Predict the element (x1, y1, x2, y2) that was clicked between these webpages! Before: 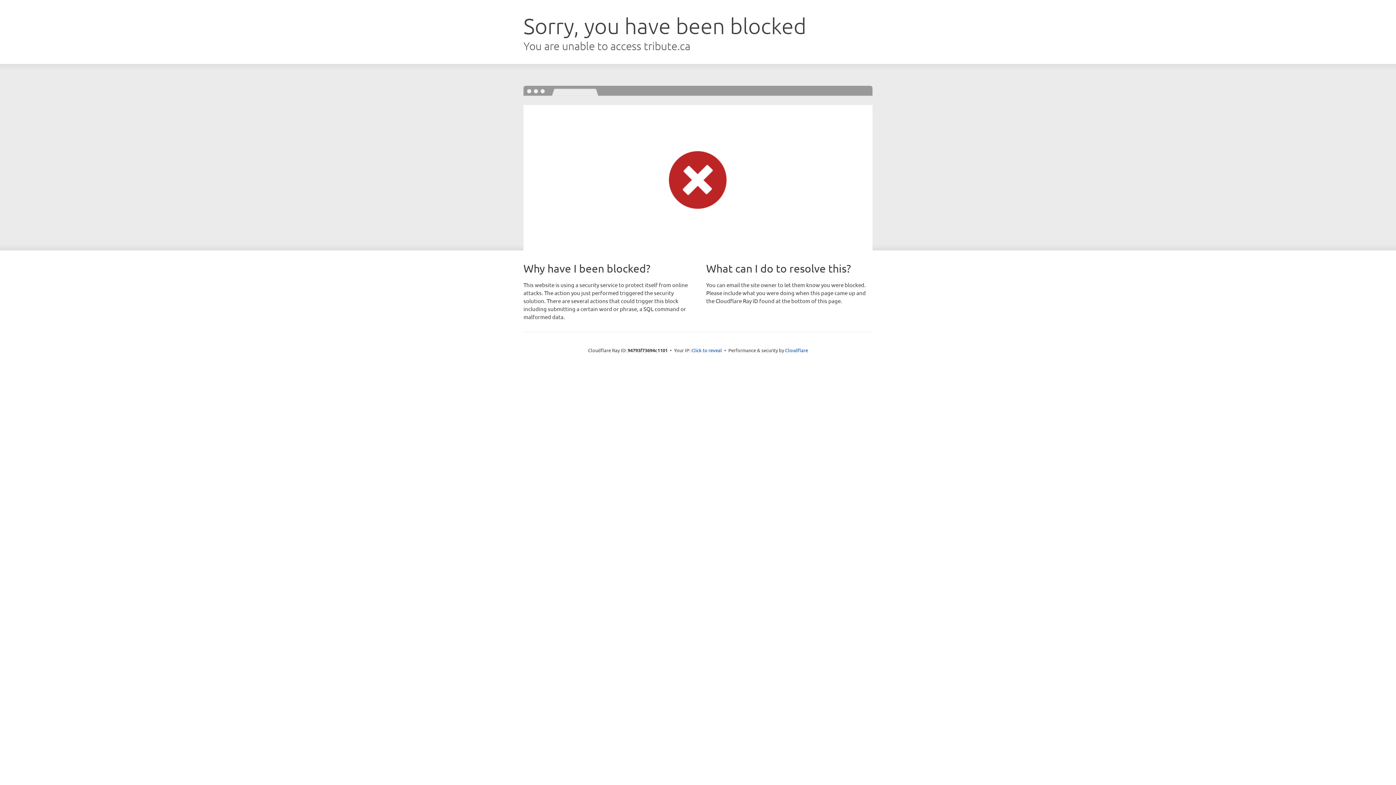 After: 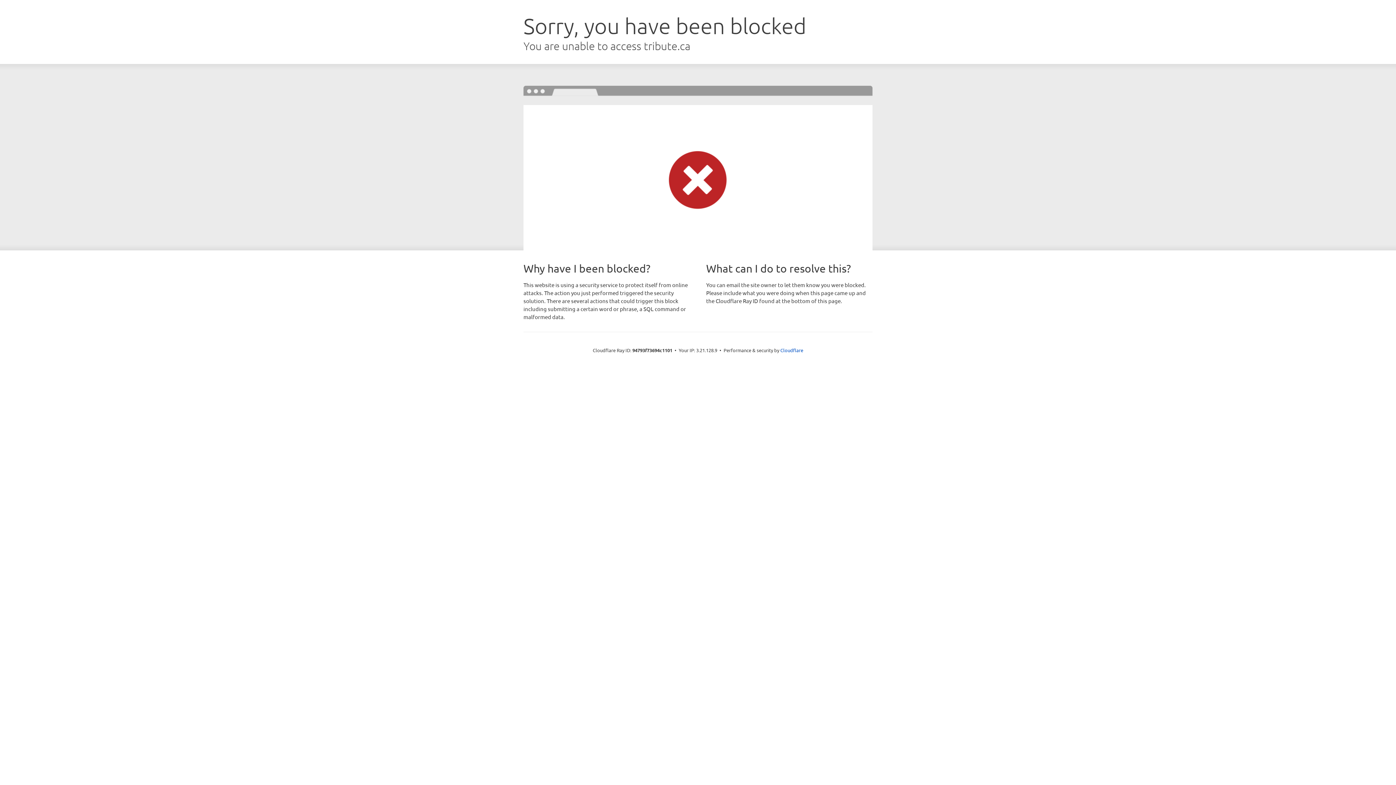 Action: label: Click to reveal bbox: (691, 346, 722, 353)